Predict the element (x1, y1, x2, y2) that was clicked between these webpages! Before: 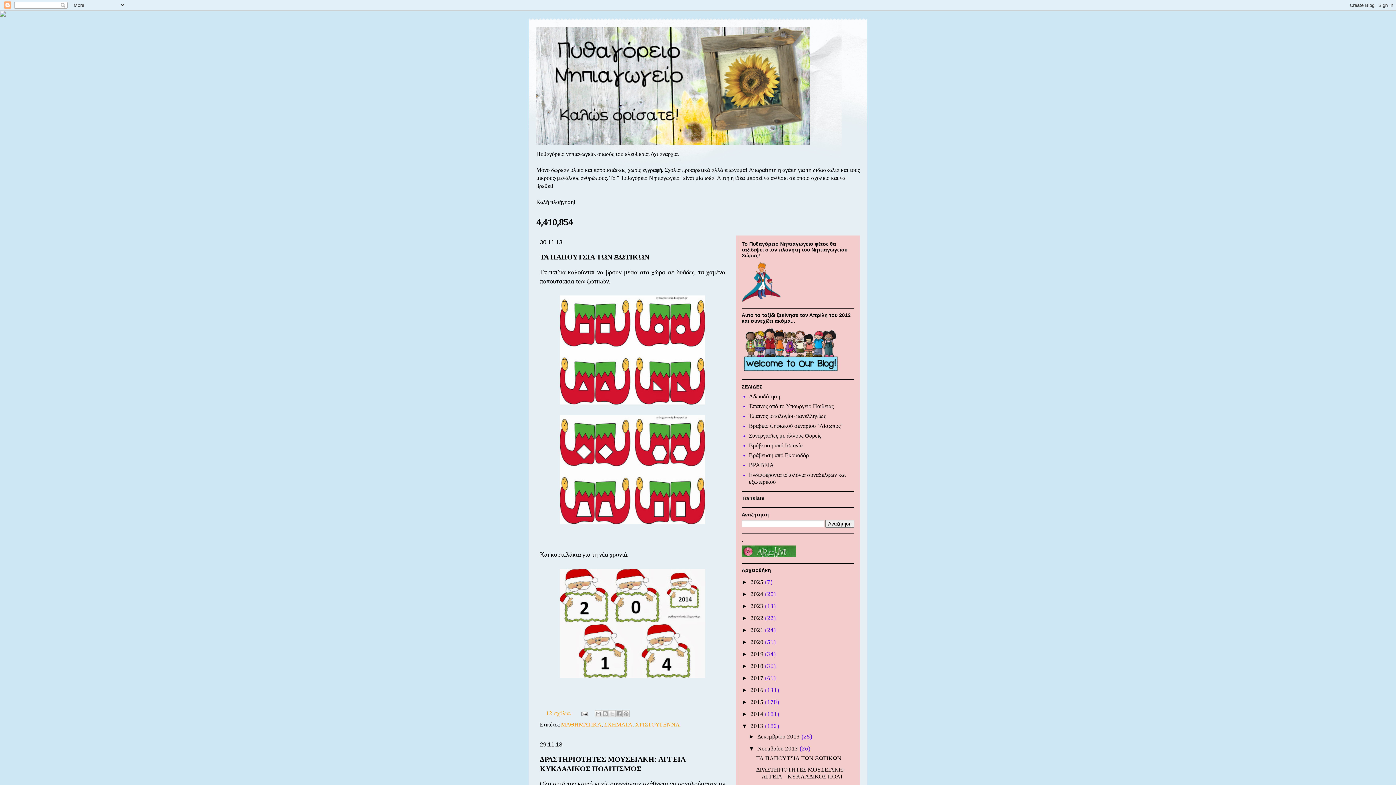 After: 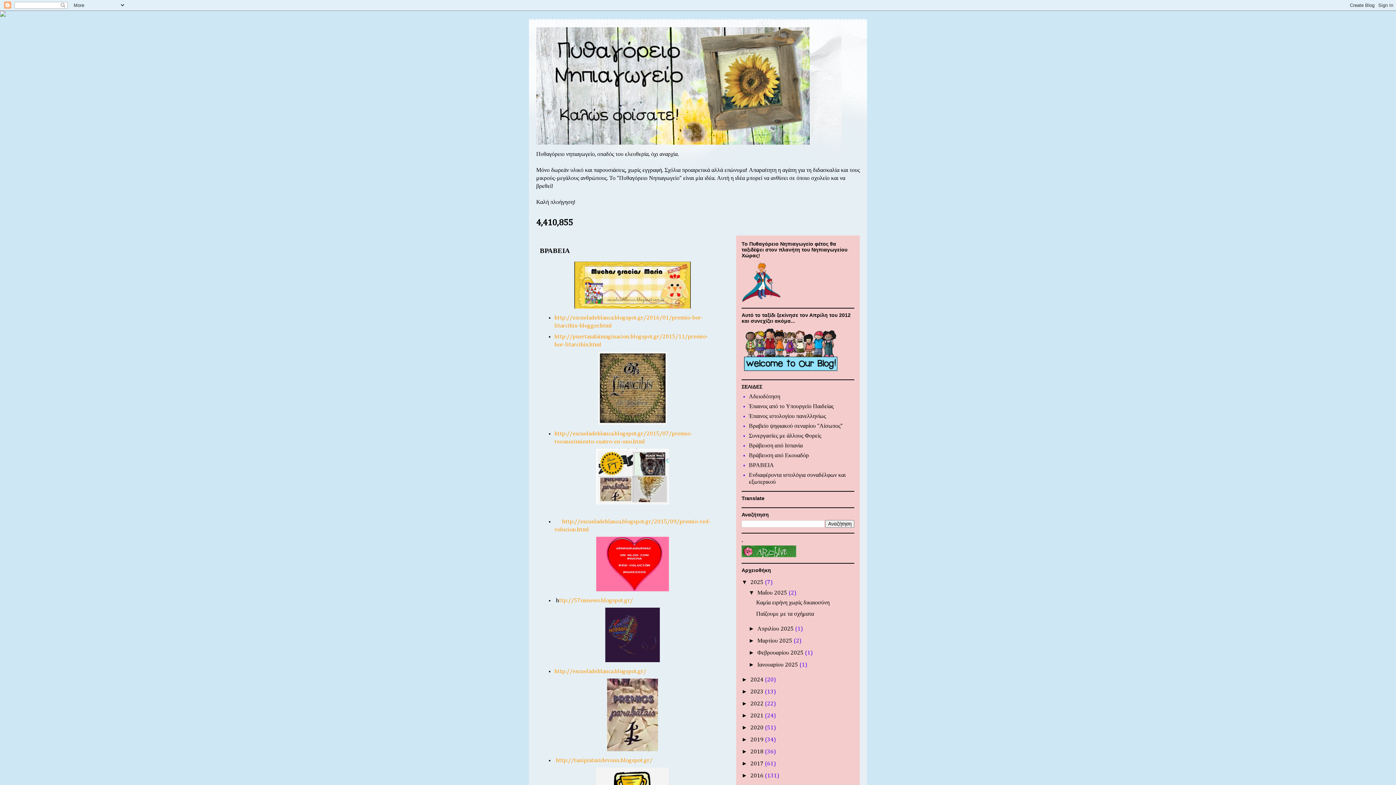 Action: label: ΒΡΑΒΕΙΑ bbox: (749, 462, 774, 468)